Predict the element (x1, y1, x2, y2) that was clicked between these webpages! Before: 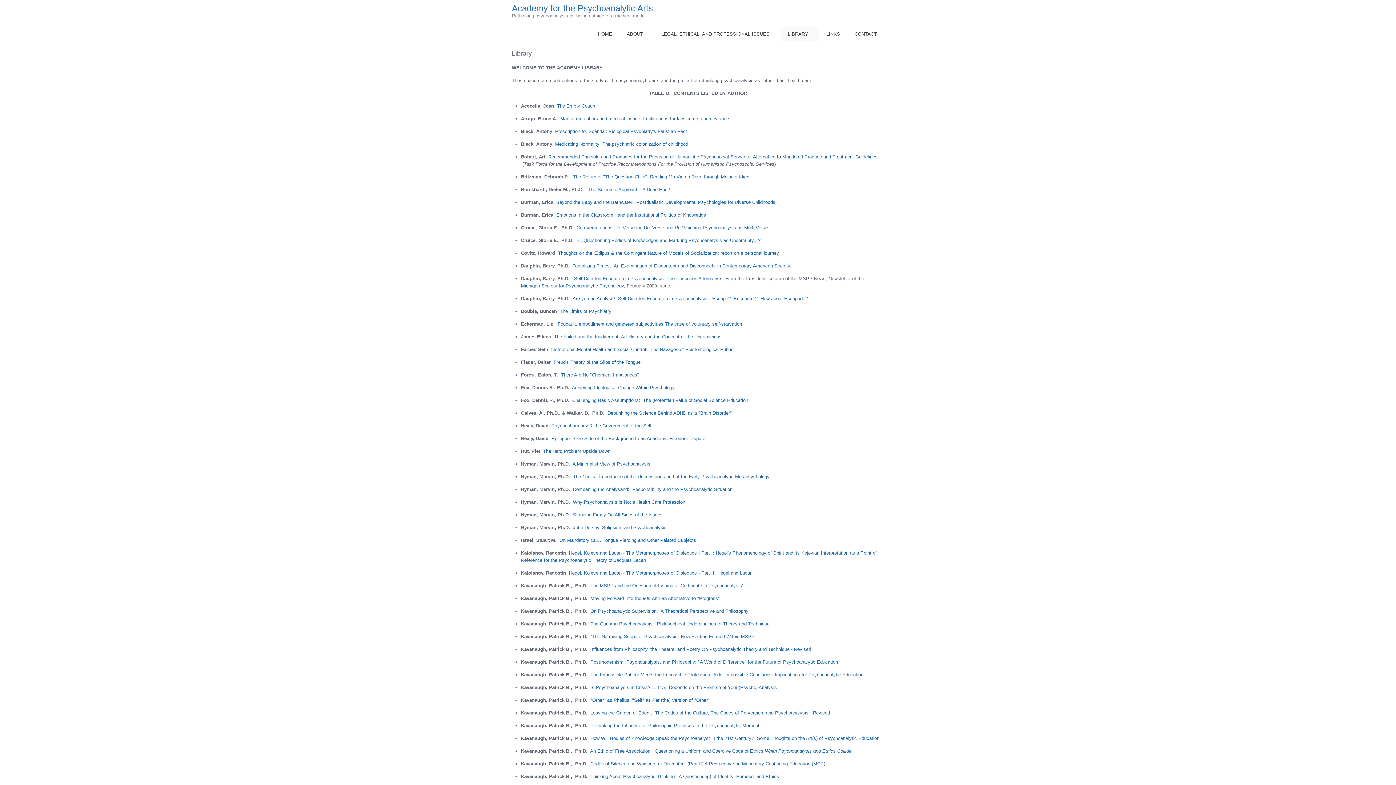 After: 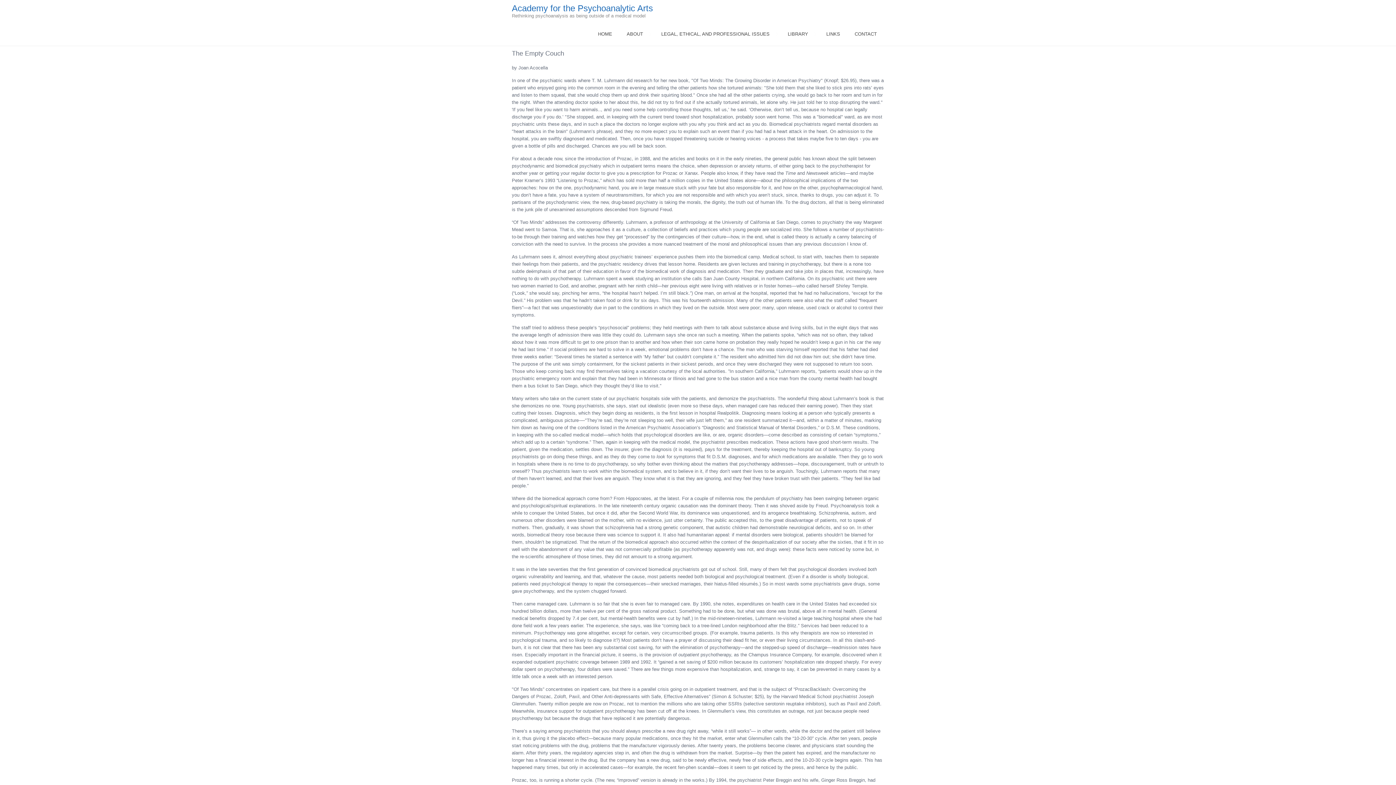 Action: bbox: (557, 103, 595, 108) label: The Empty Couch